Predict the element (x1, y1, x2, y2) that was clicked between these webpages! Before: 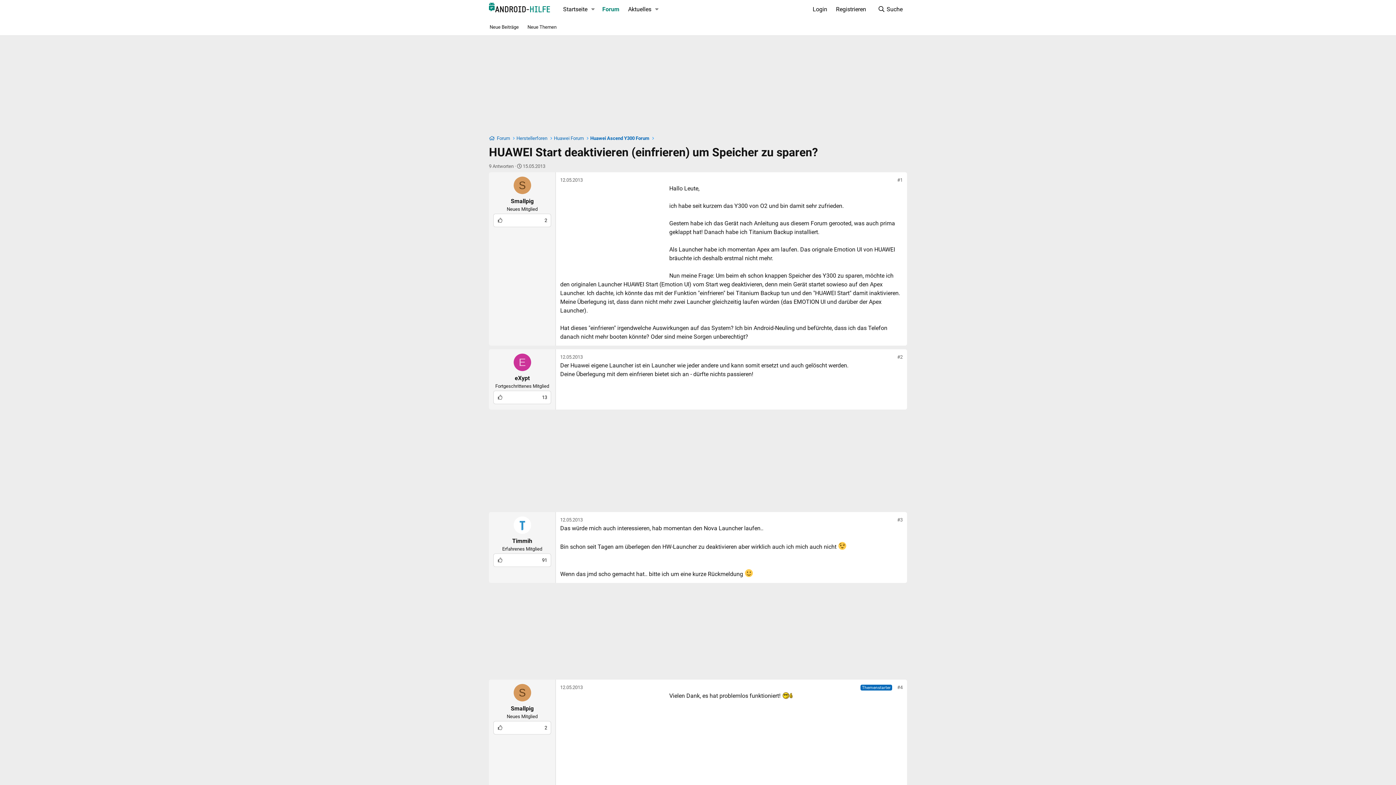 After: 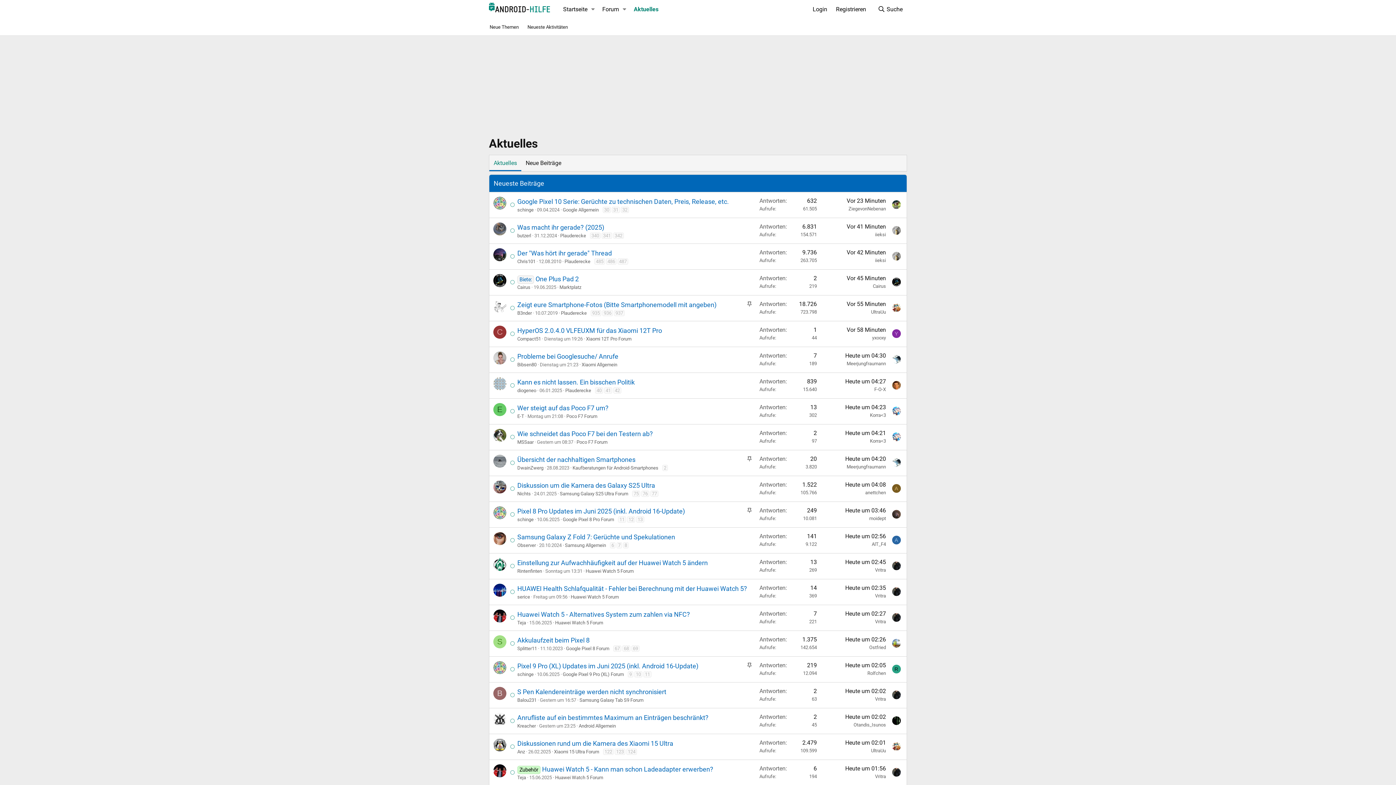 Action: bbox: (623, 0, 652, 18) label: Aktuelles